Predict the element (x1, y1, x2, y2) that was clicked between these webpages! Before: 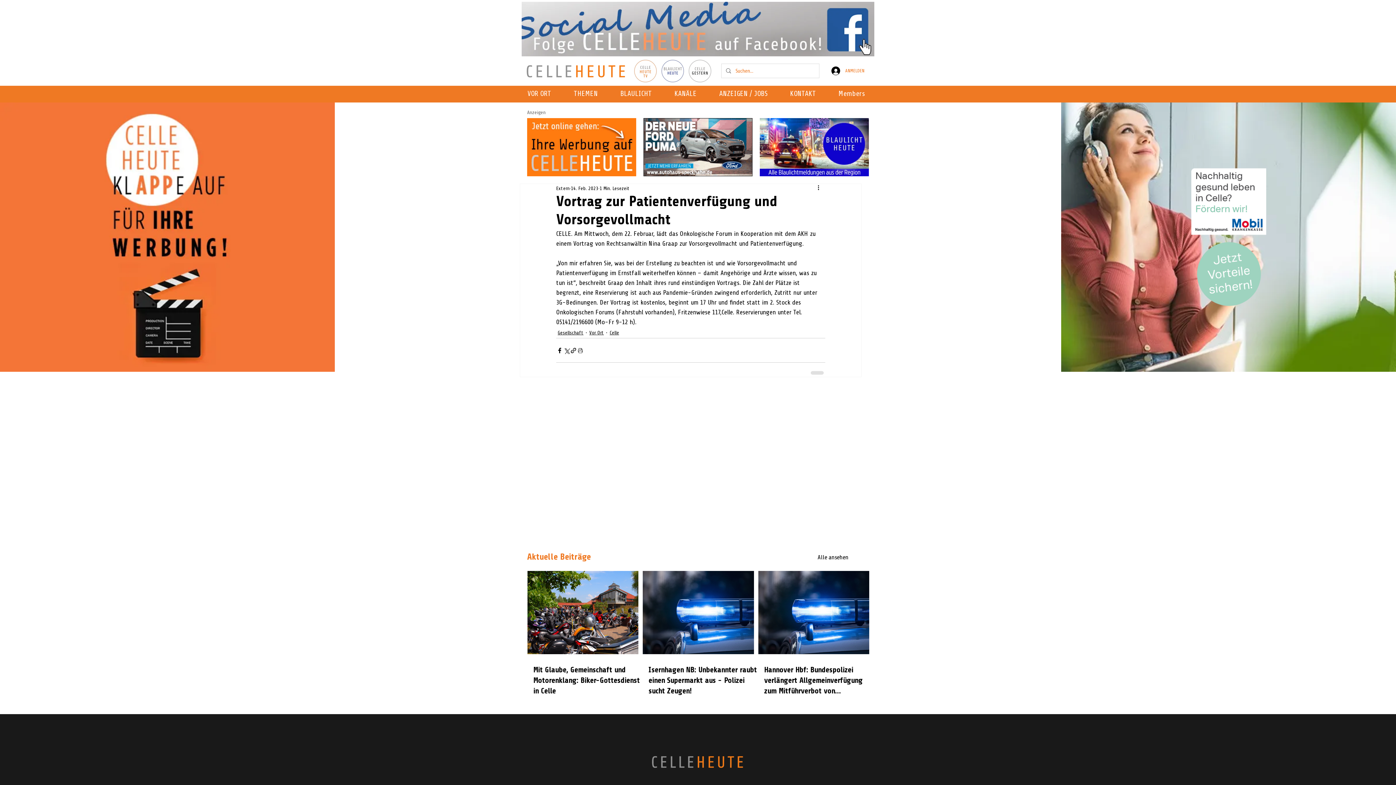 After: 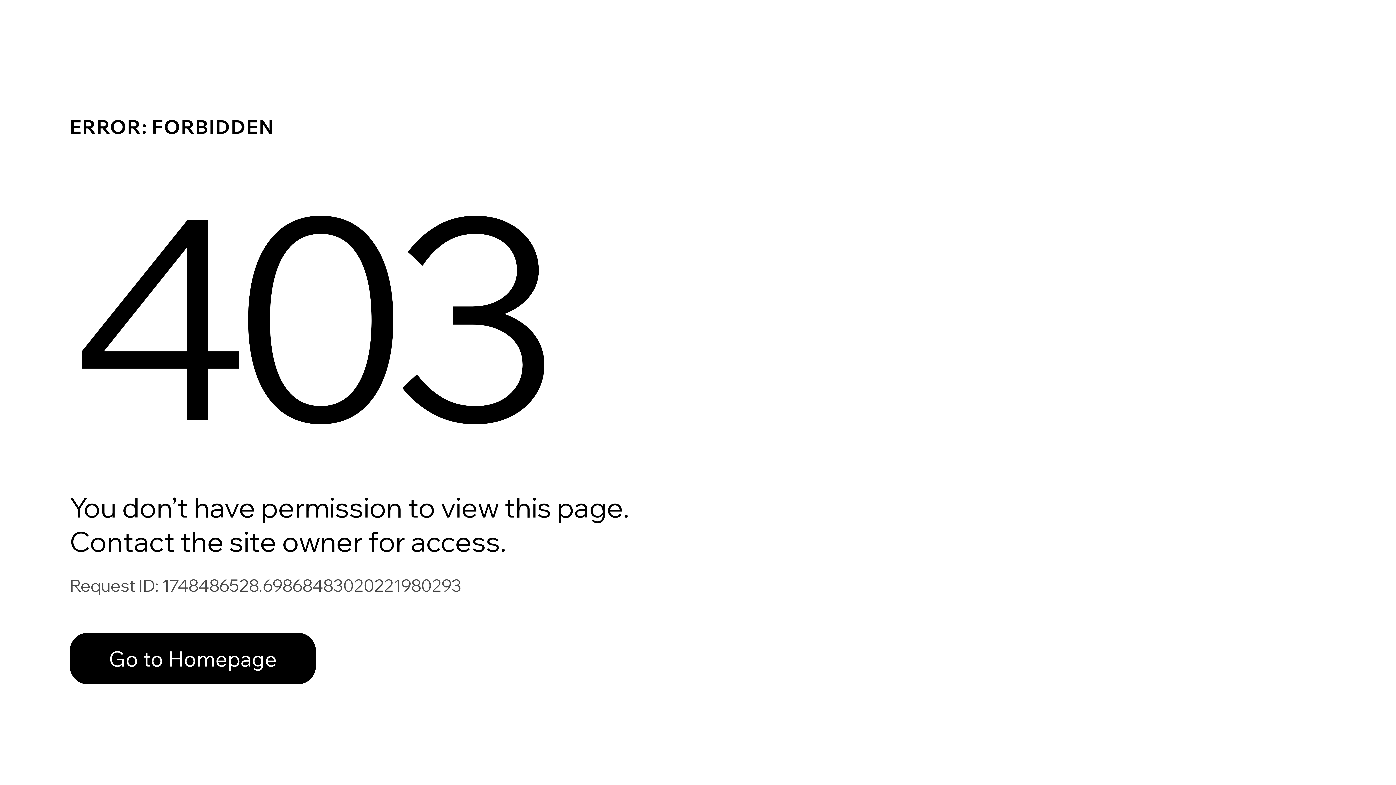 Action: bbox: (556, 184, 569, 192) label: Extern